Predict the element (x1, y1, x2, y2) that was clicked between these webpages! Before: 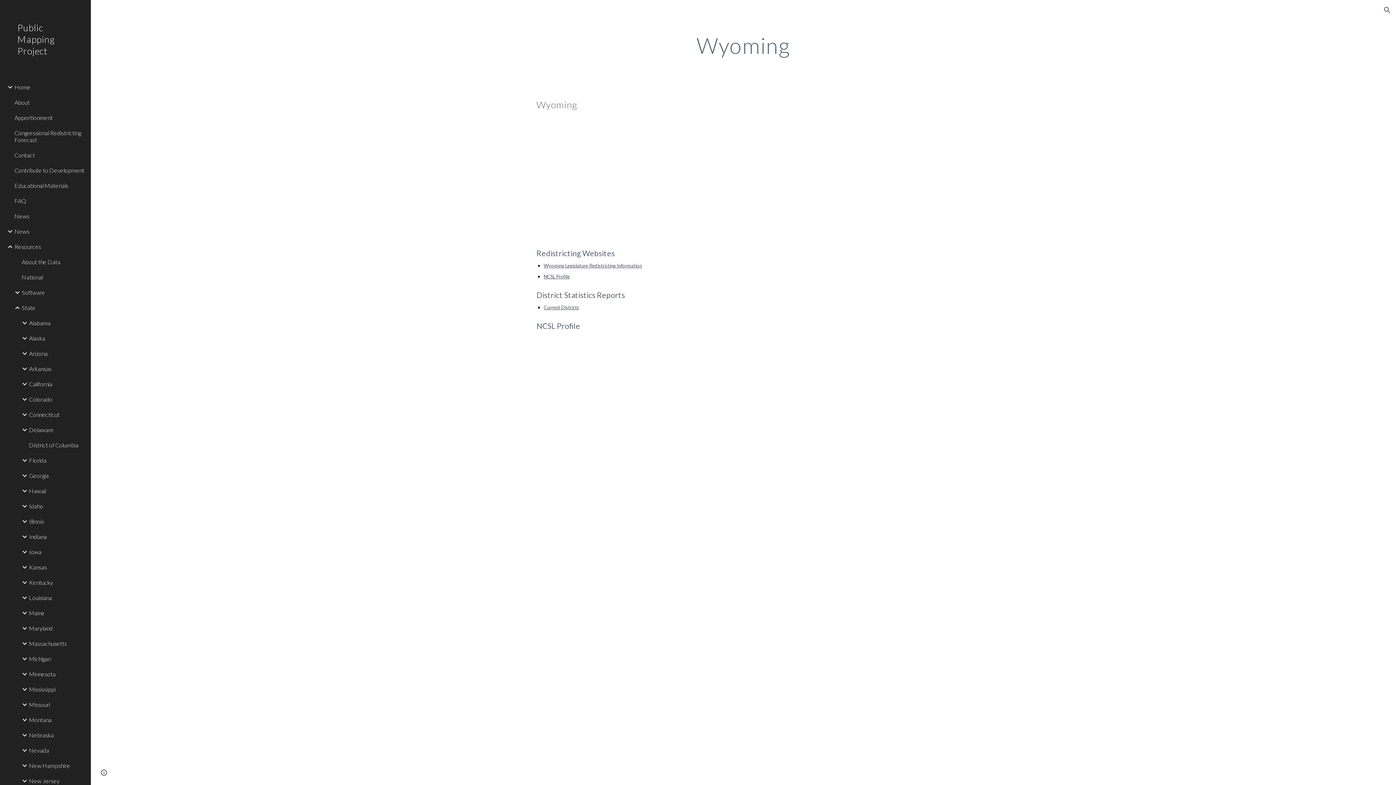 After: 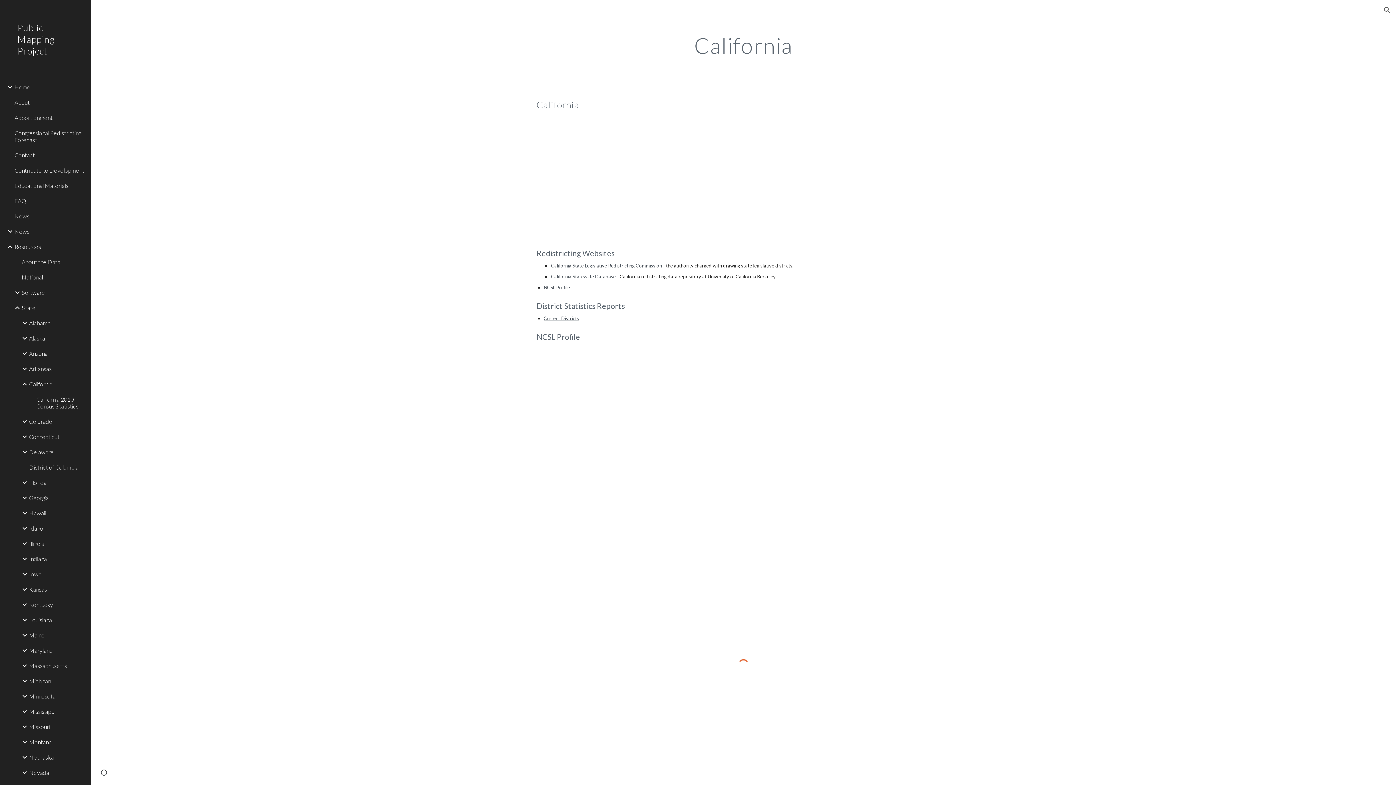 Action: label: California bbox: (27, 376, 86, 391)